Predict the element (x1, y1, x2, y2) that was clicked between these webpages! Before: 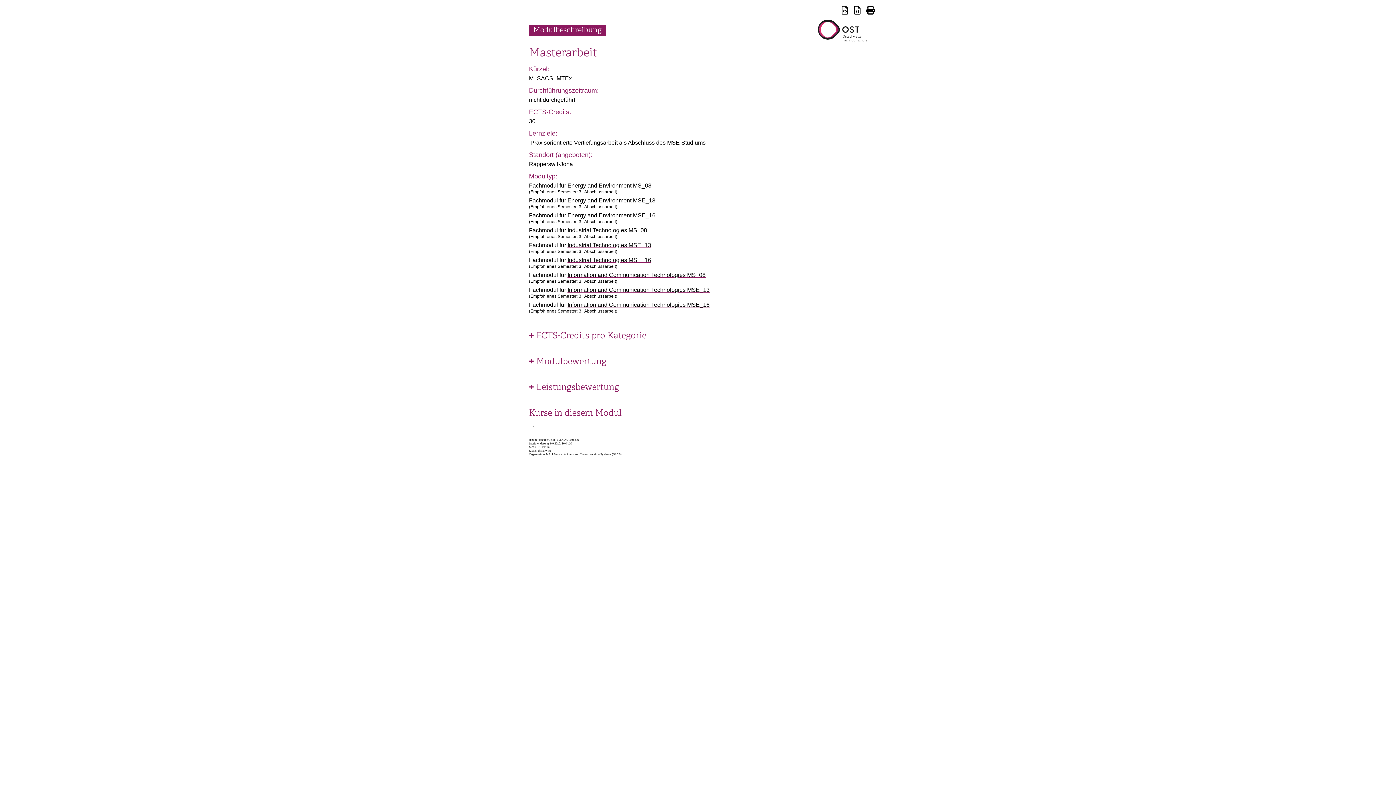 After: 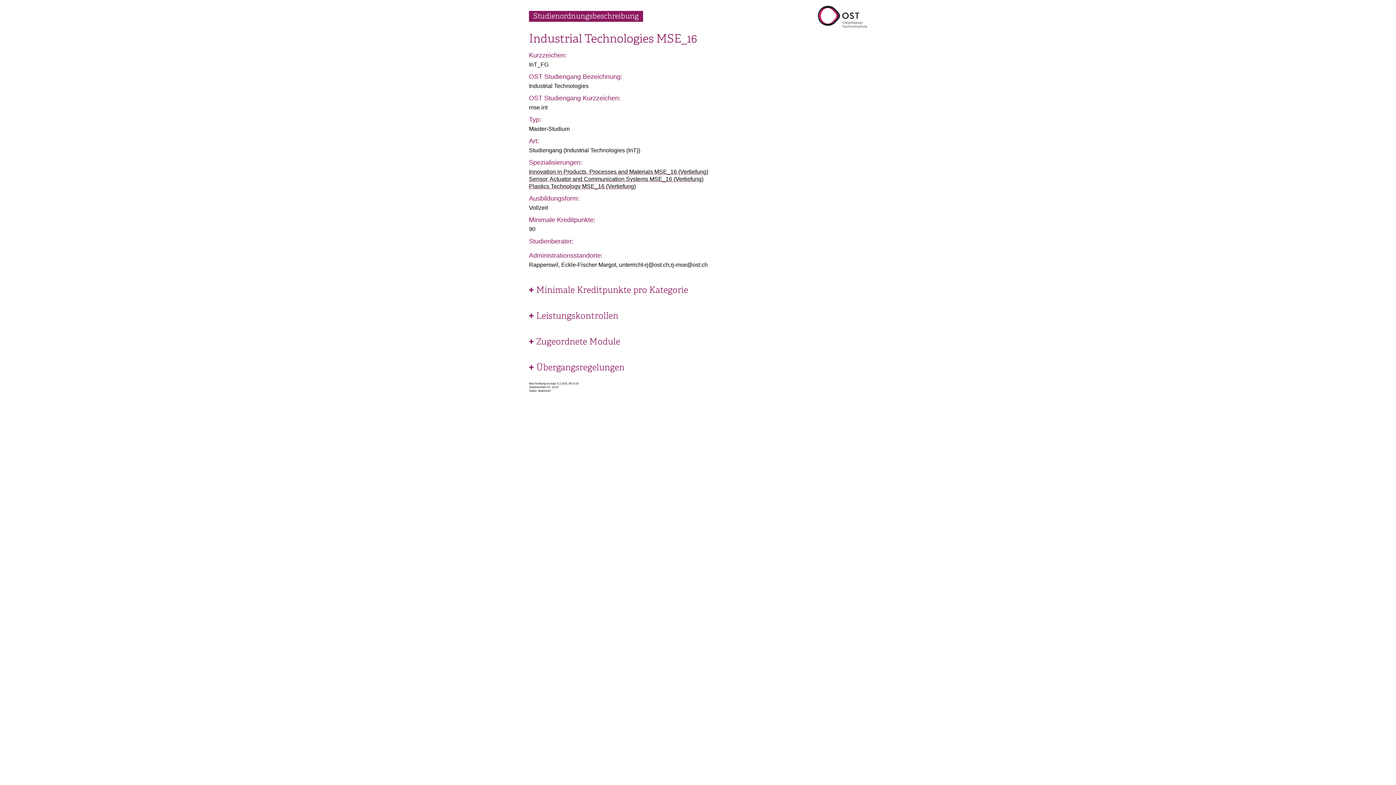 Action: bbox: (567, 257, 651, 263) label: Industrial Technologies MSE_16